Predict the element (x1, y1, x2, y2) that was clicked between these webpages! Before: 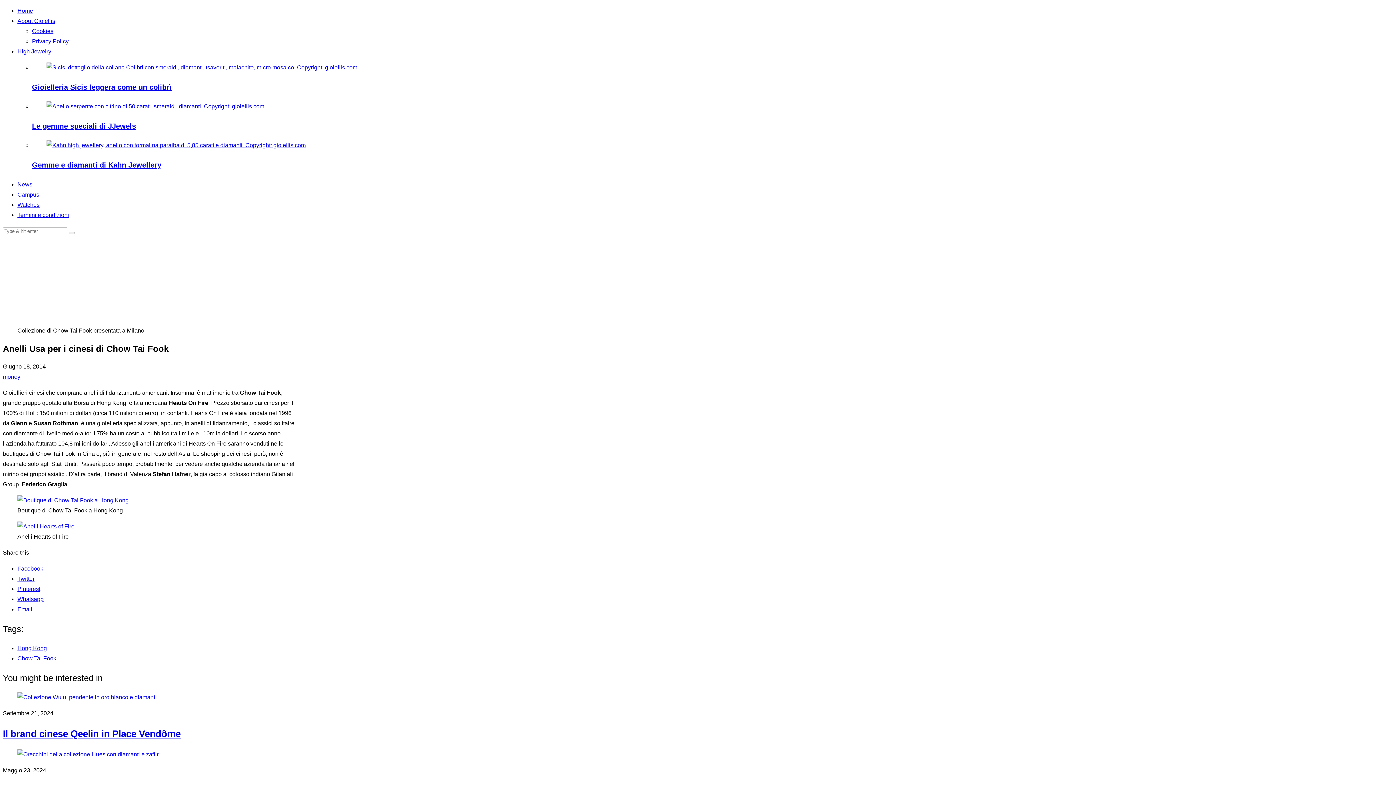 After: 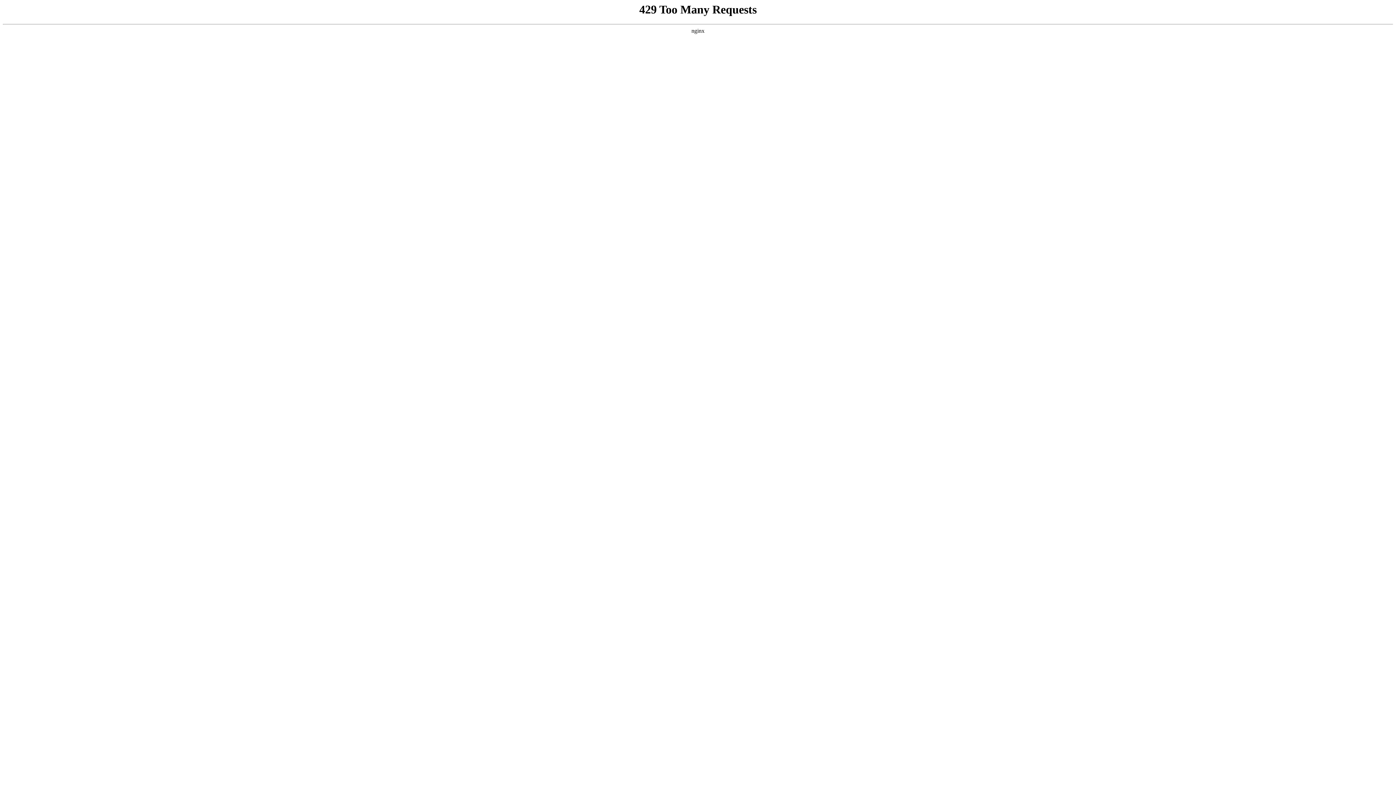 Action: label: Home bbox: (17, 7, 33, 13)